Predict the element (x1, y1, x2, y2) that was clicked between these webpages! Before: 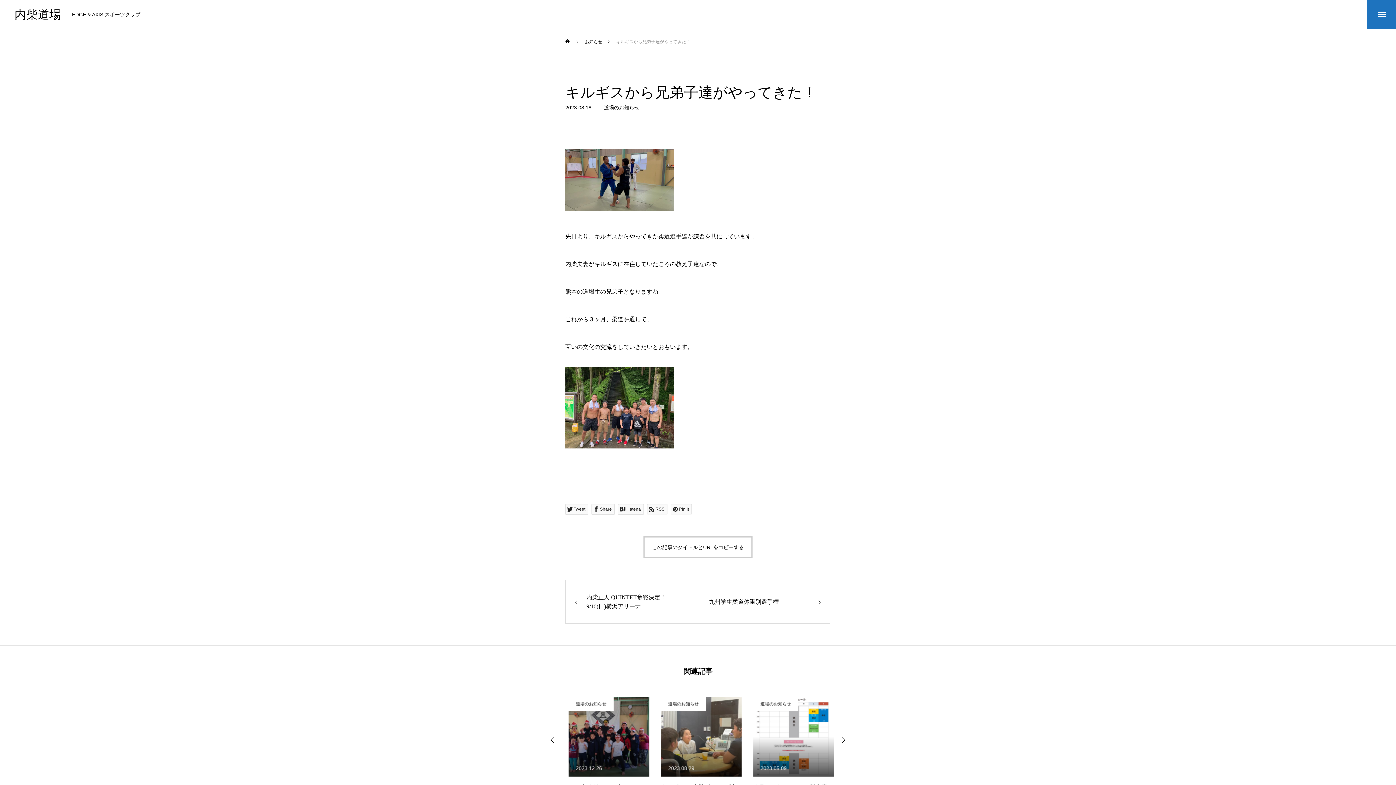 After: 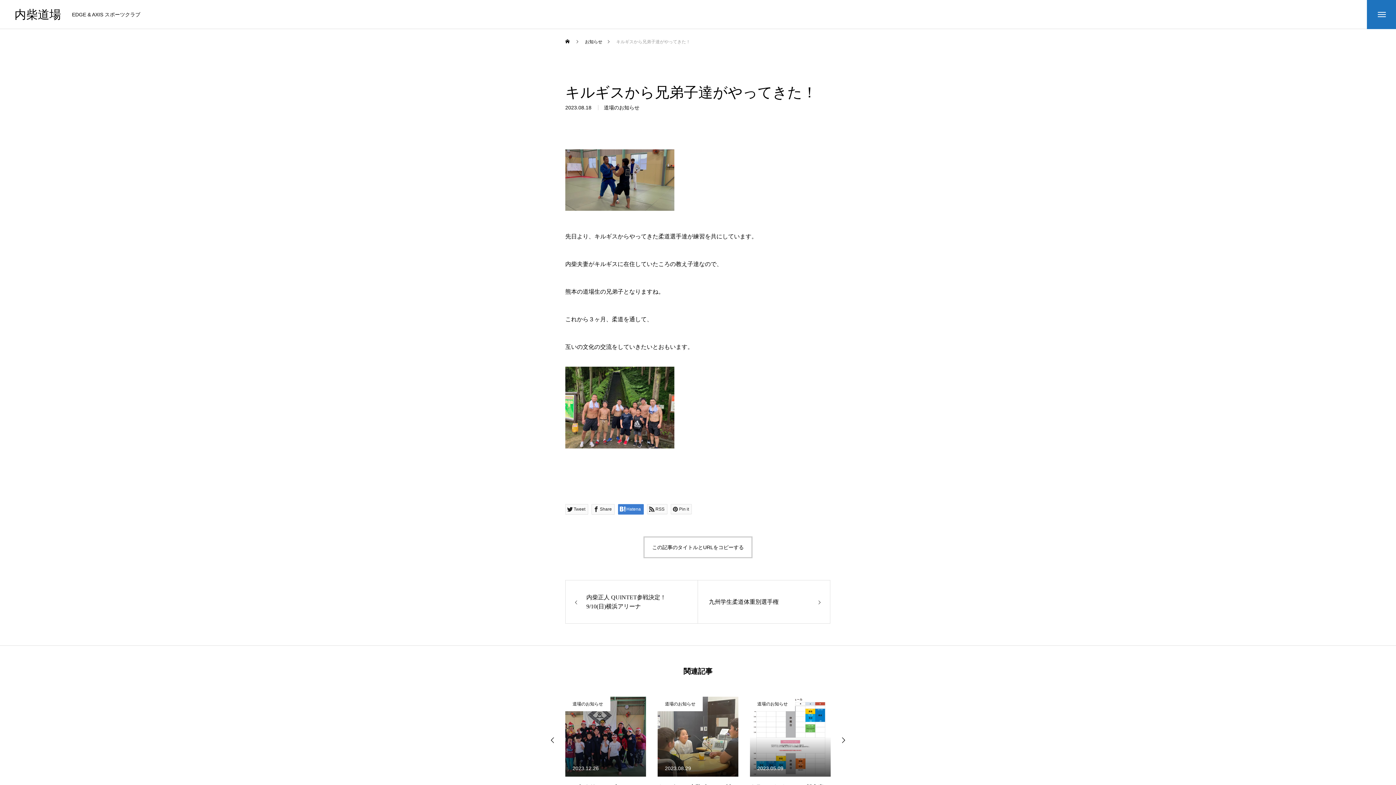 Action: label: Hatena bbox: (618, 504, 644, 514)